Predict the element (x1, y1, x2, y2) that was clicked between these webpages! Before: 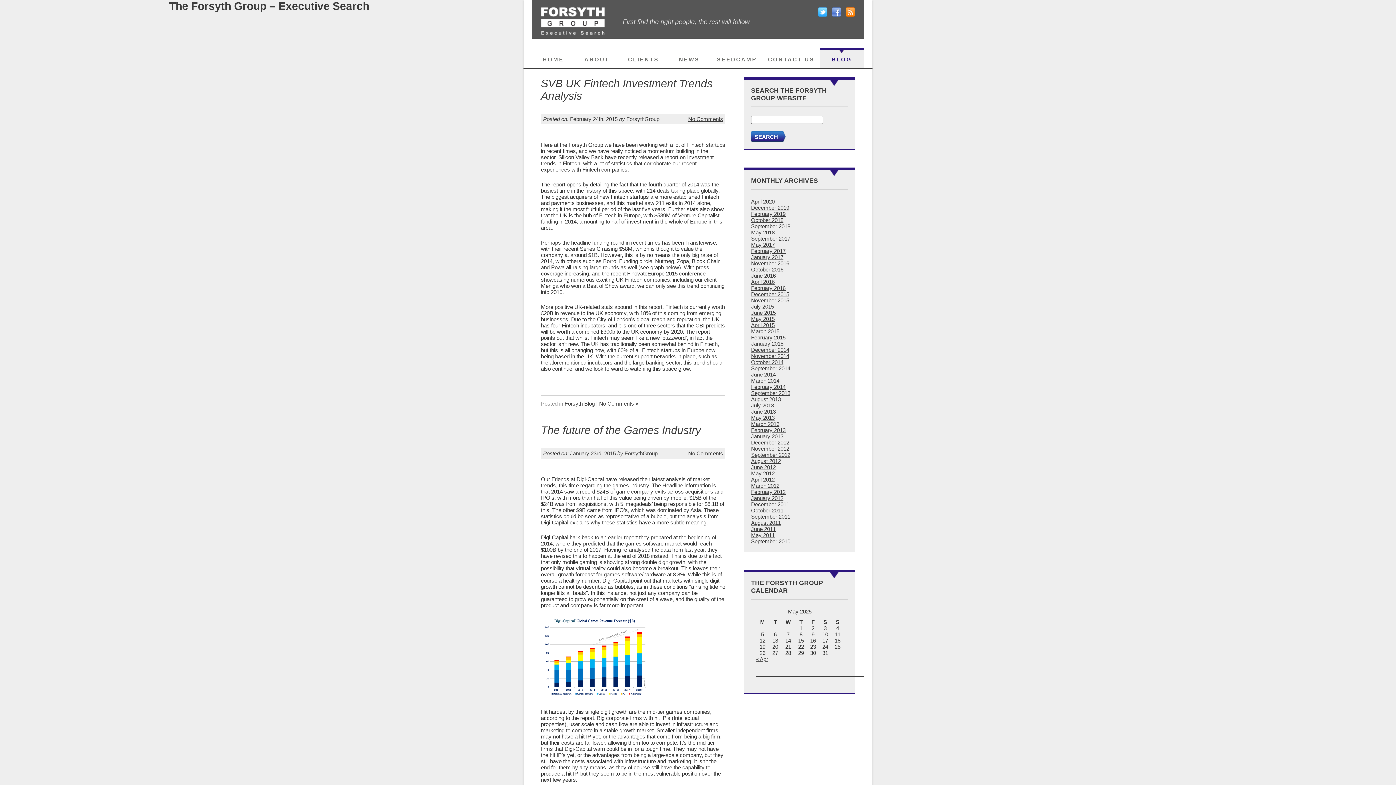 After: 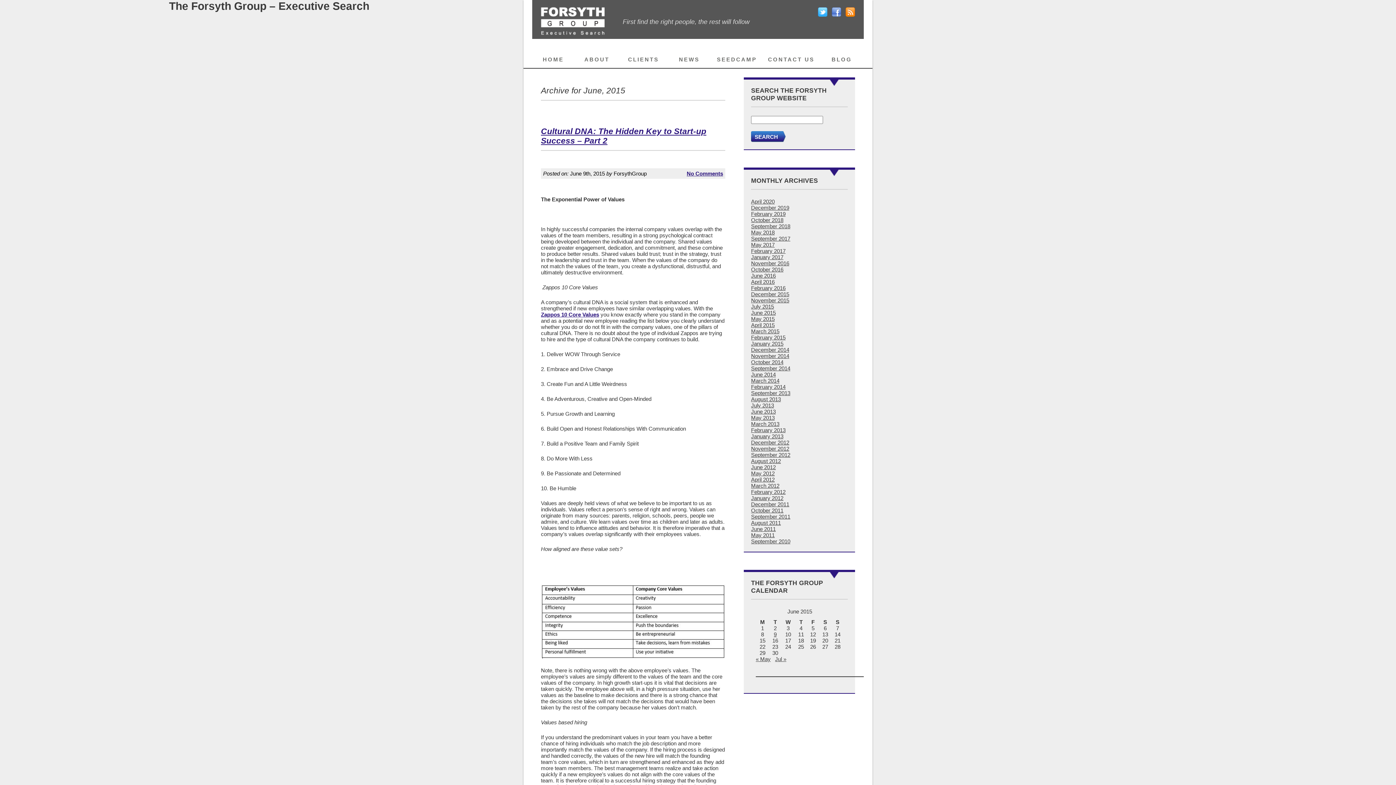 Action: label: June 2015 bbox: (751, 309, 776, 316)